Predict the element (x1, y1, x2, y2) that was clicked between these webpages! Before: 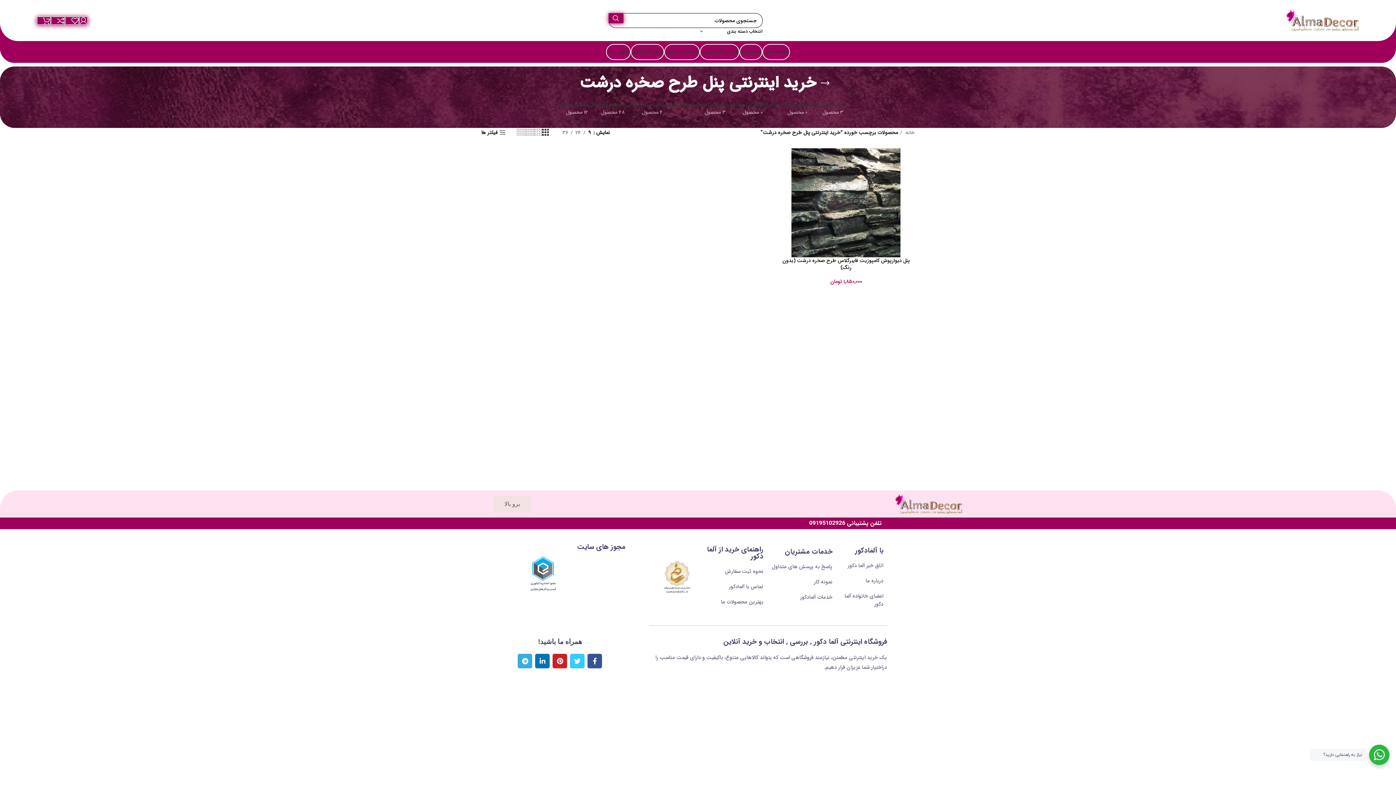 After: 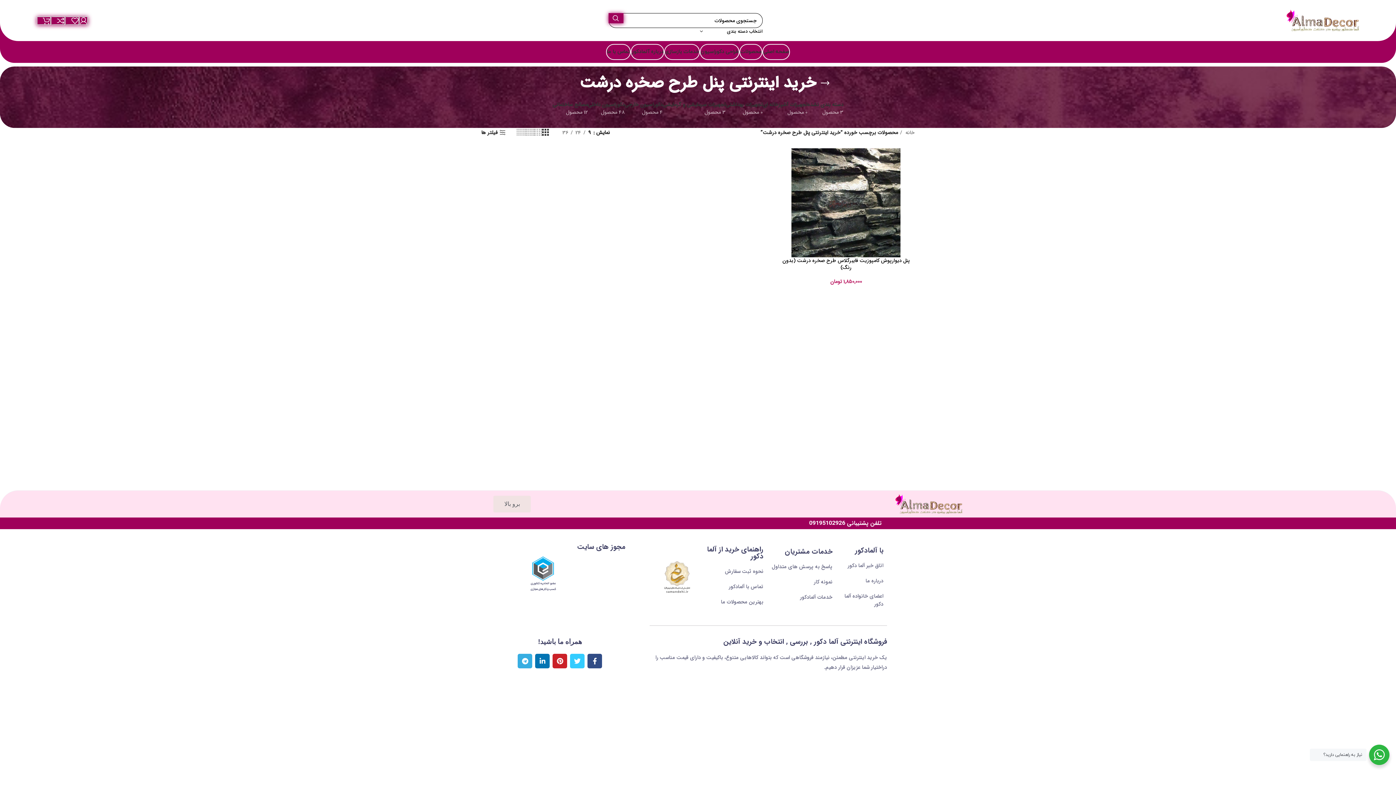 Action: bbox: (587, 654, 602, 668) label: لینک  شبکه اجتماعی فیس بوک